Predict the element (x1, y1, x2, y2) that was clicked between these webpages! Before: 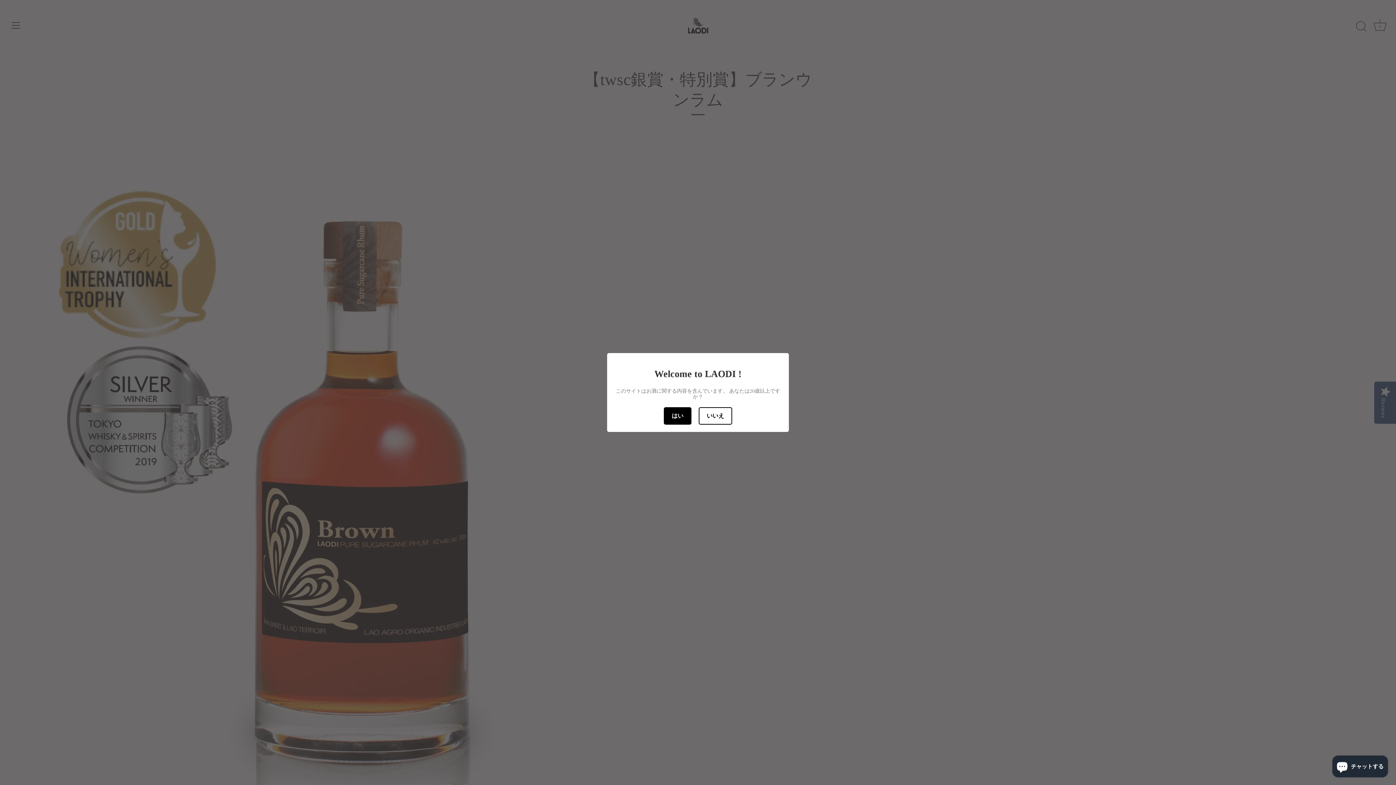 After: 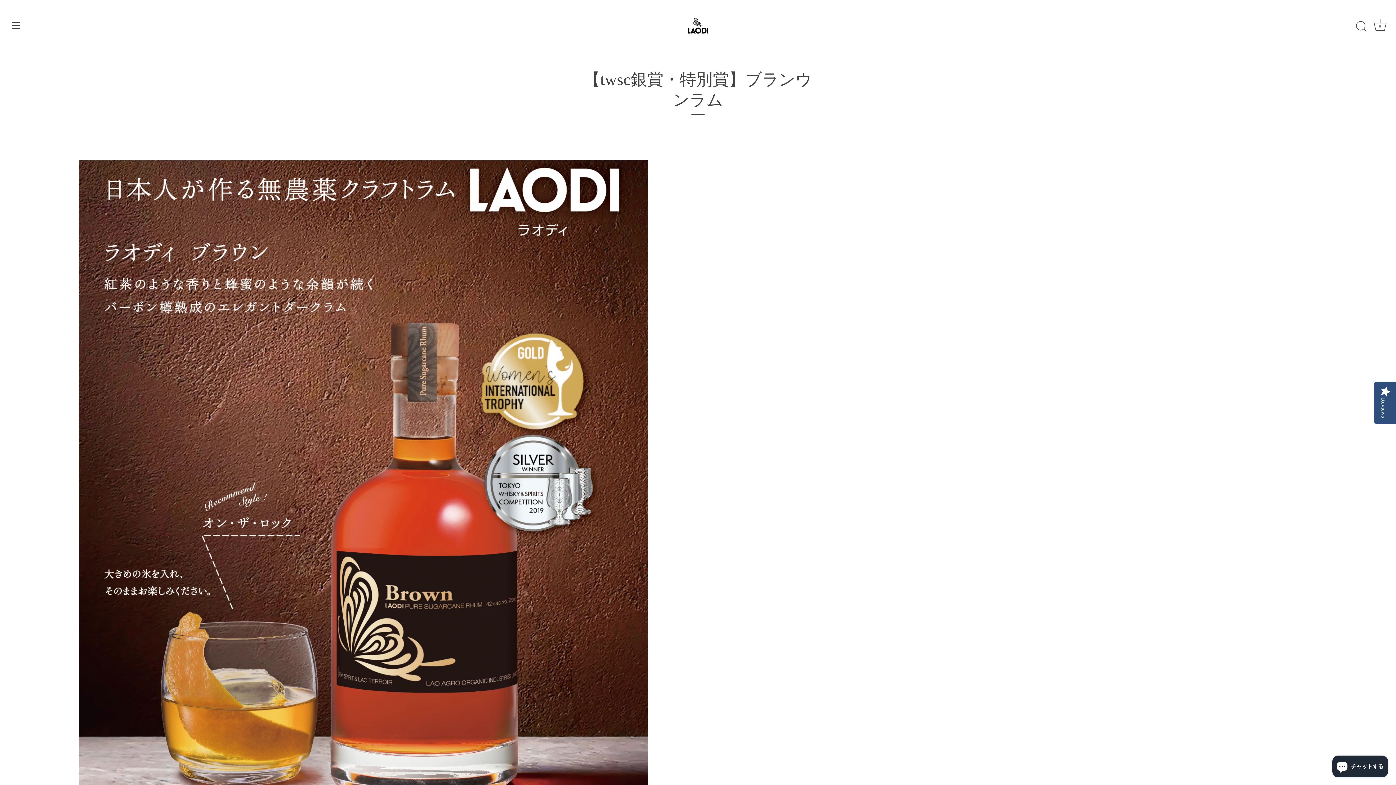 Action: label: はい bbox: (664, 407, 691, 424)